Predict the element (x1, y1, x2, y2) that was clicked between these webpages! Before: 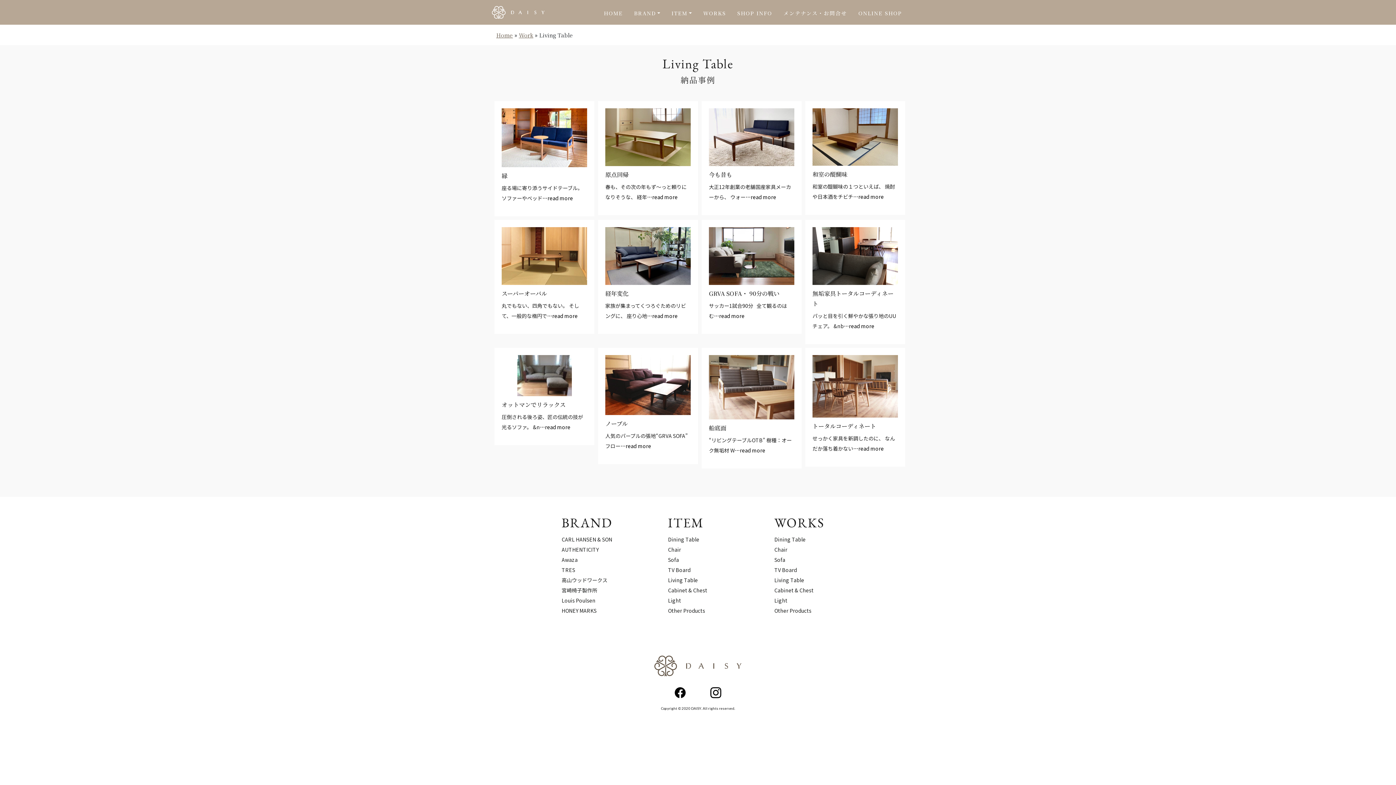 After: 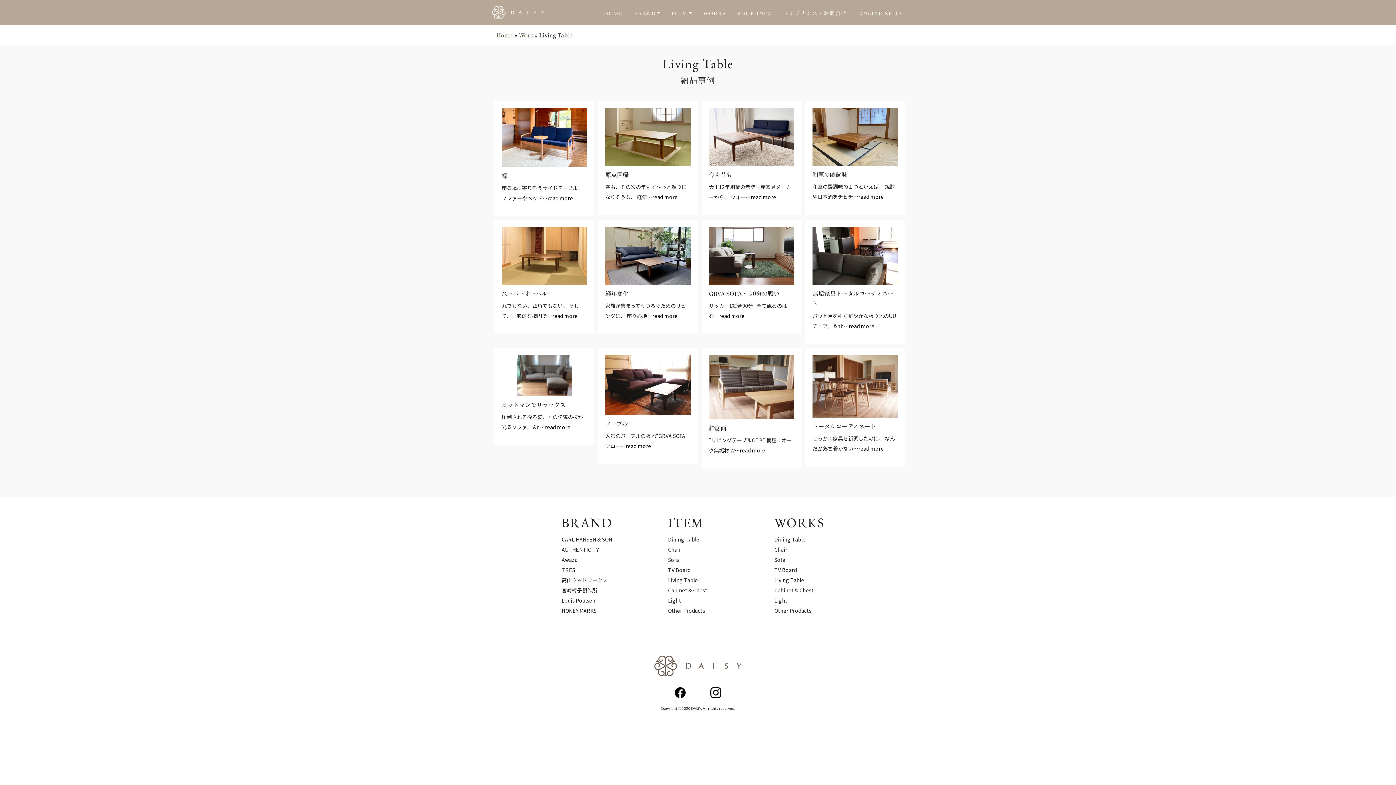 Action: label: Living Table bbox: (774, 576, 804, 583)